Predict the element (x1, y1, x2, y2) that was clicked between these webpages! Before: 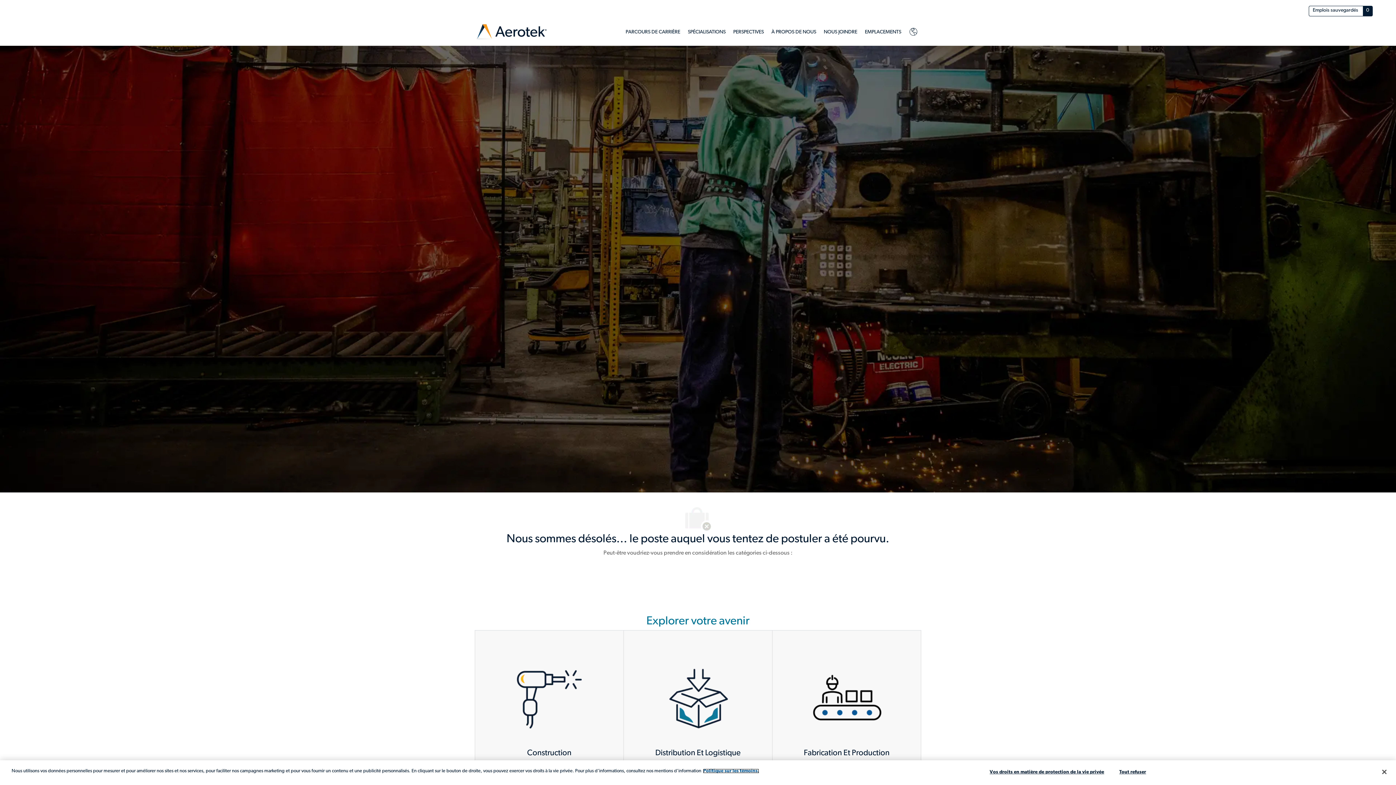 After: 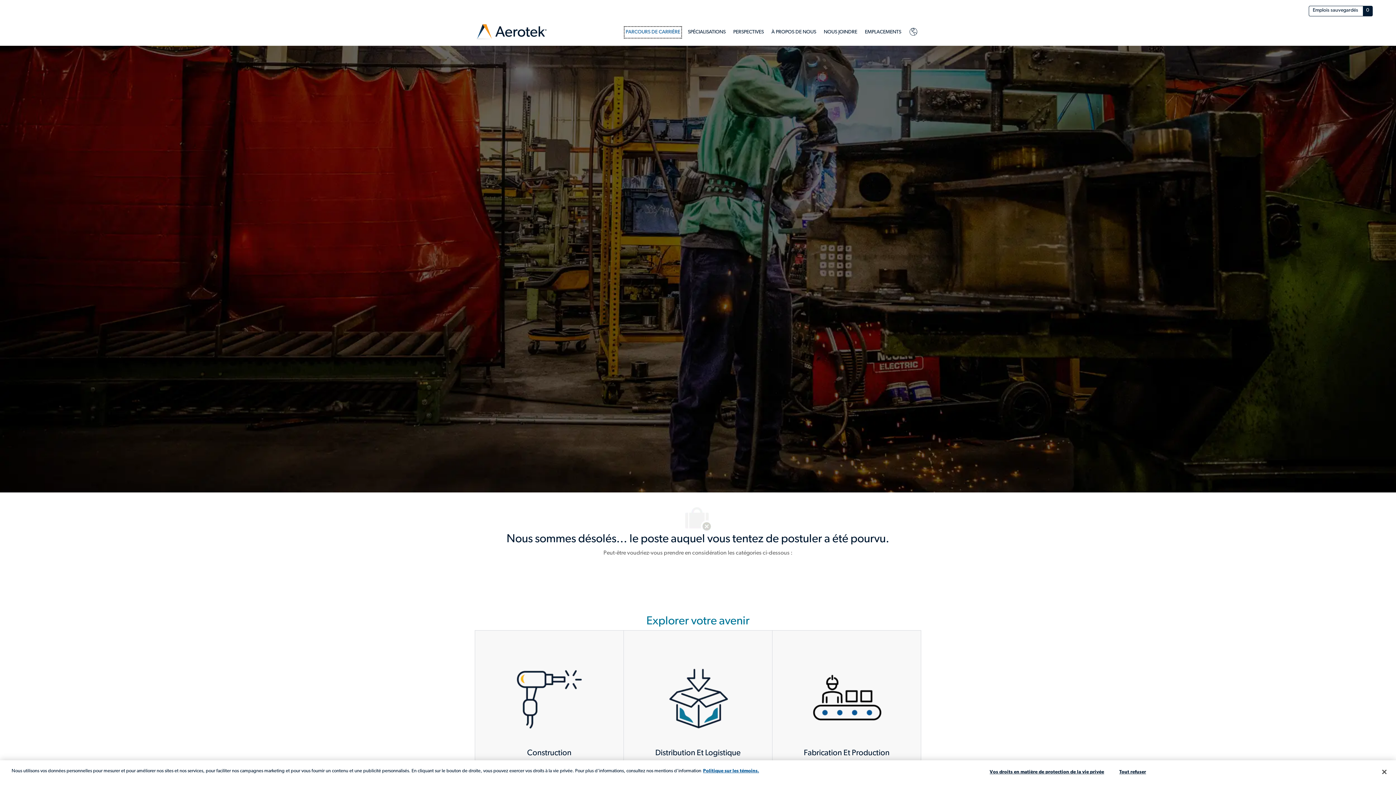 Action: bbox: (625, 27, 680, 36) label: PARCOURS DE CARRIÈRE